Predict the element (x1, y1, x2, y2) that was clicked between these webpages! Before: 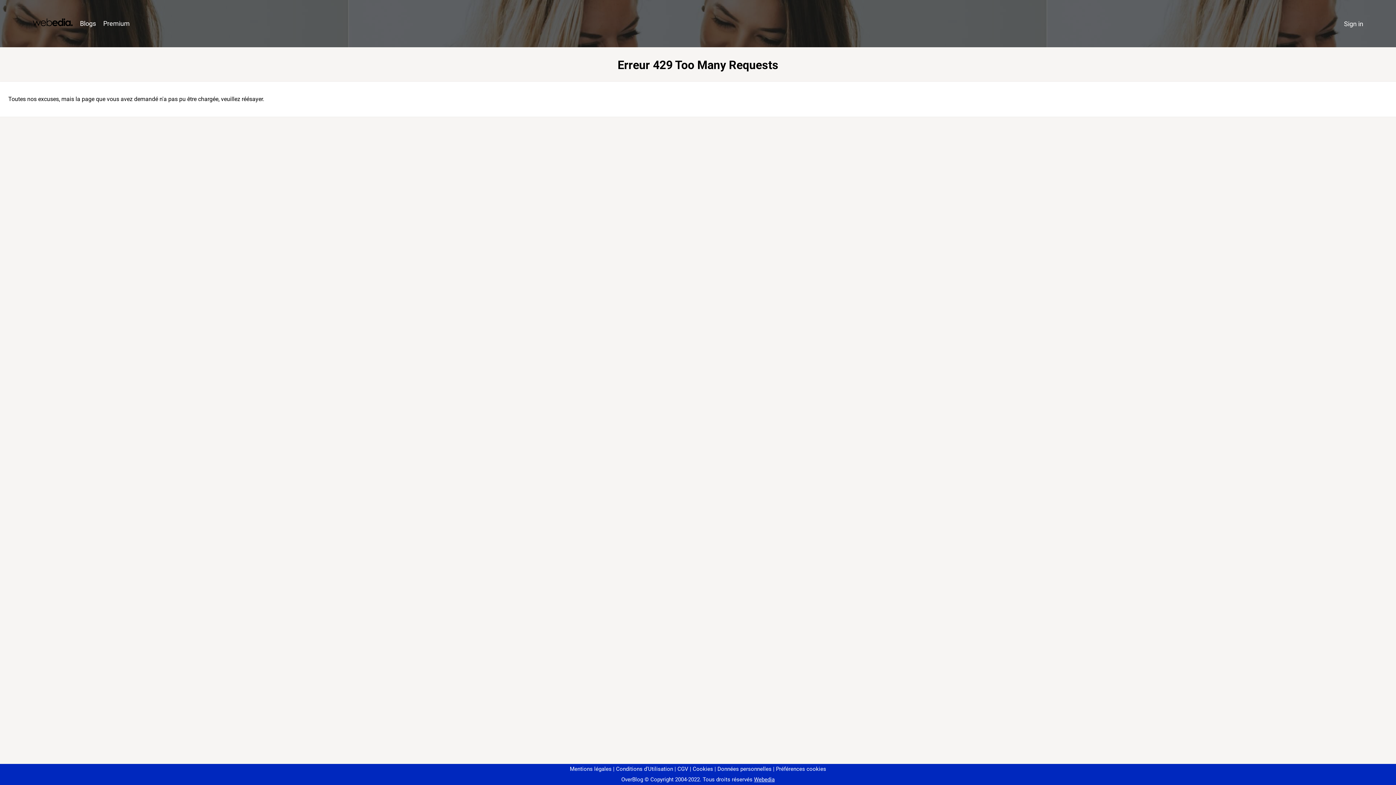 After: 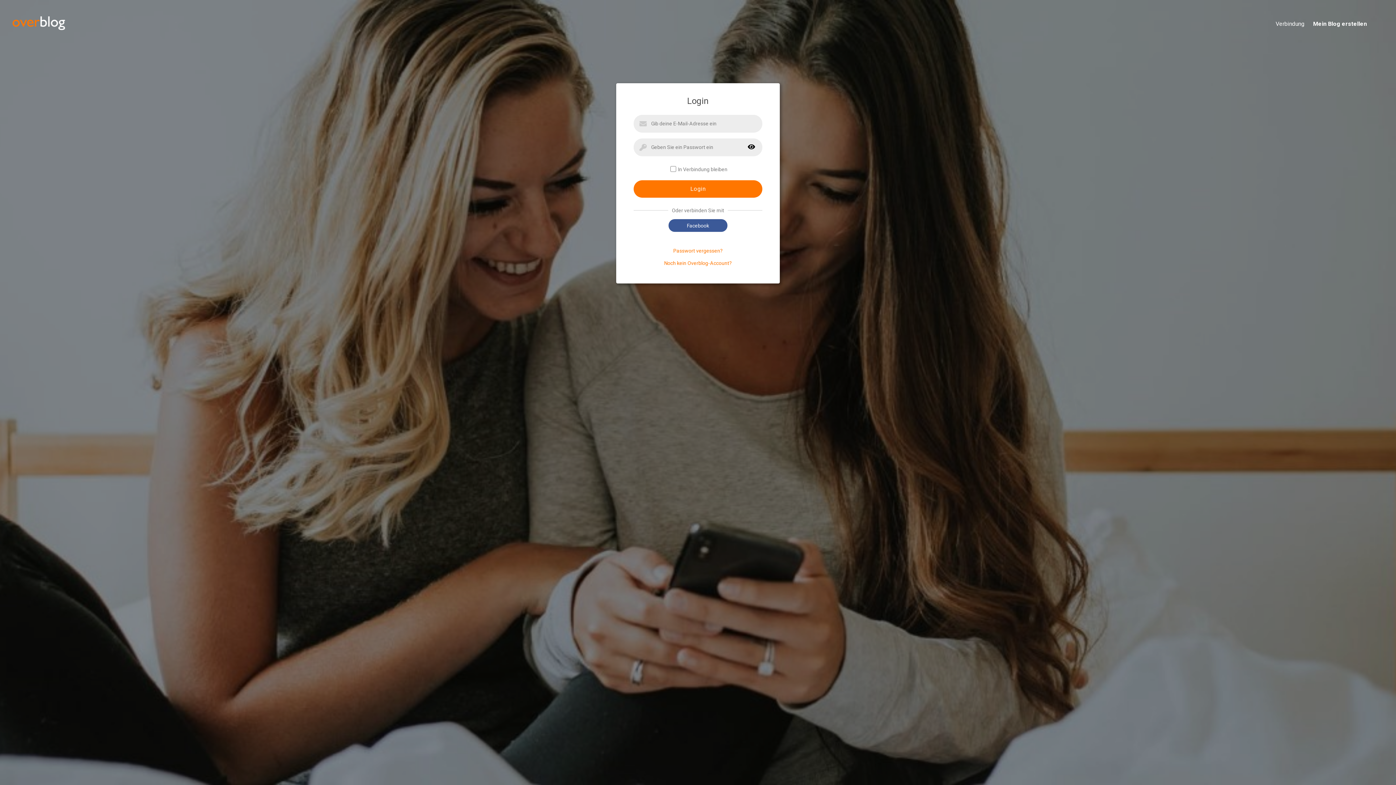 Action: bbox: (1340, 16, 1367, 31) label: Sign in